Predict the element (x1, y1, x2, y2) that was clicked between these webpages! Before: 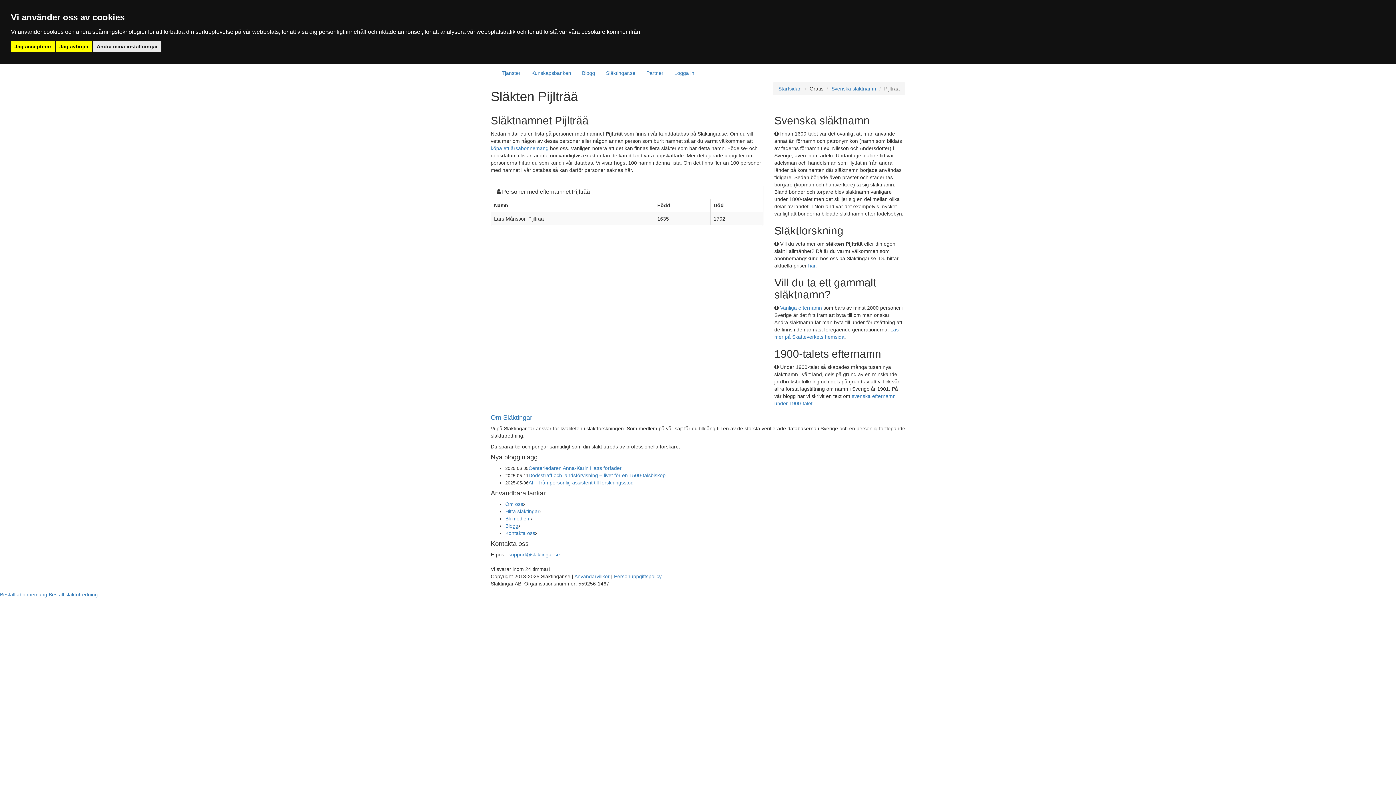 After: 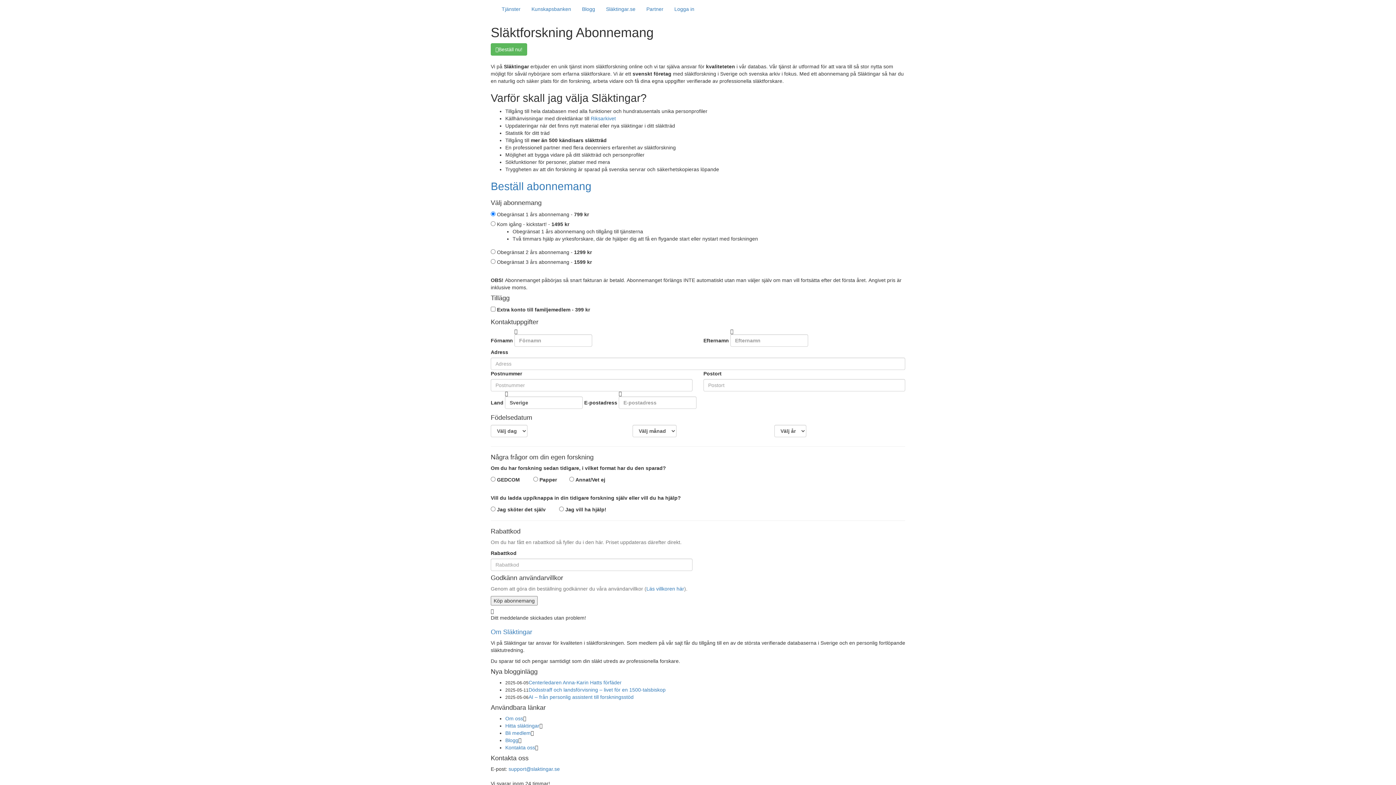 Action: label: köpa ett årsabonnemang bbox: (490, 145, 548, 151)